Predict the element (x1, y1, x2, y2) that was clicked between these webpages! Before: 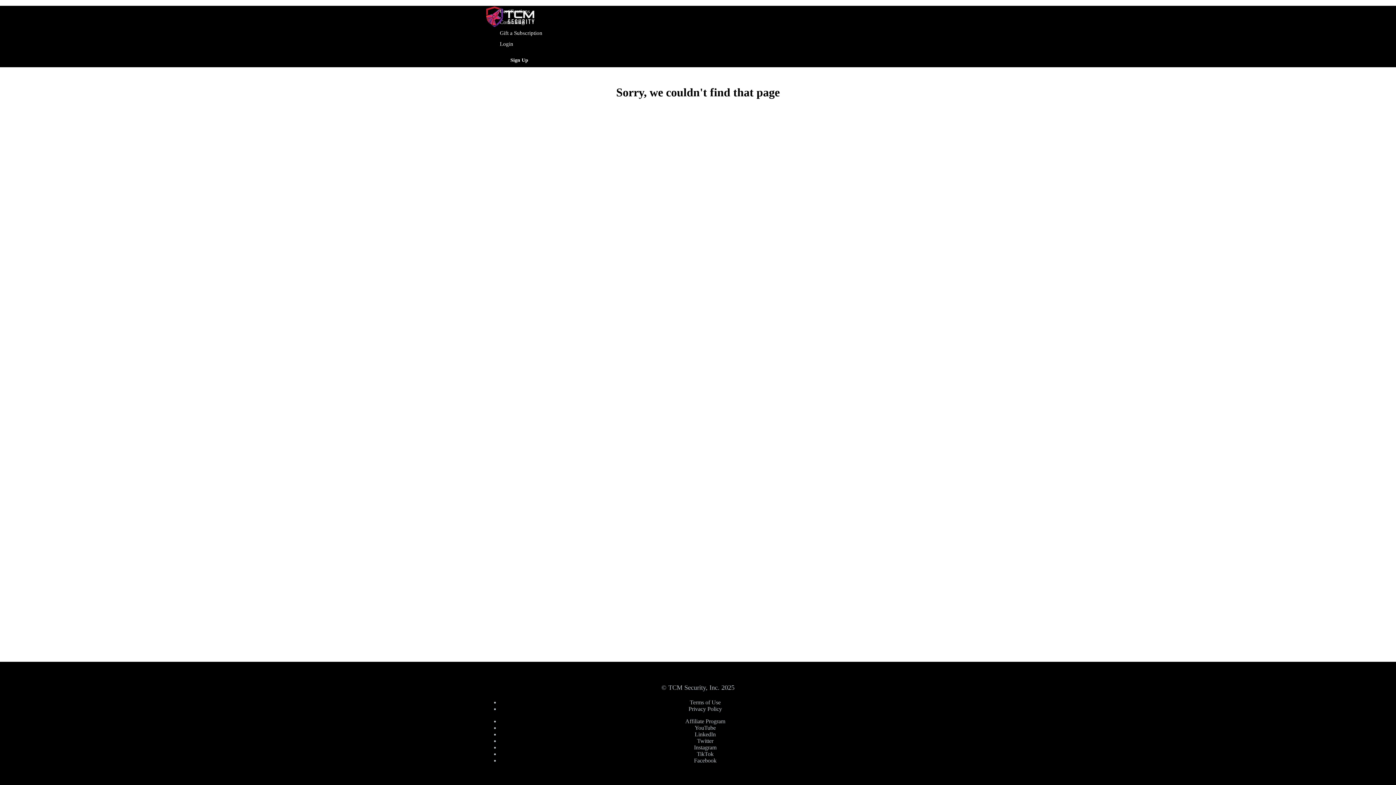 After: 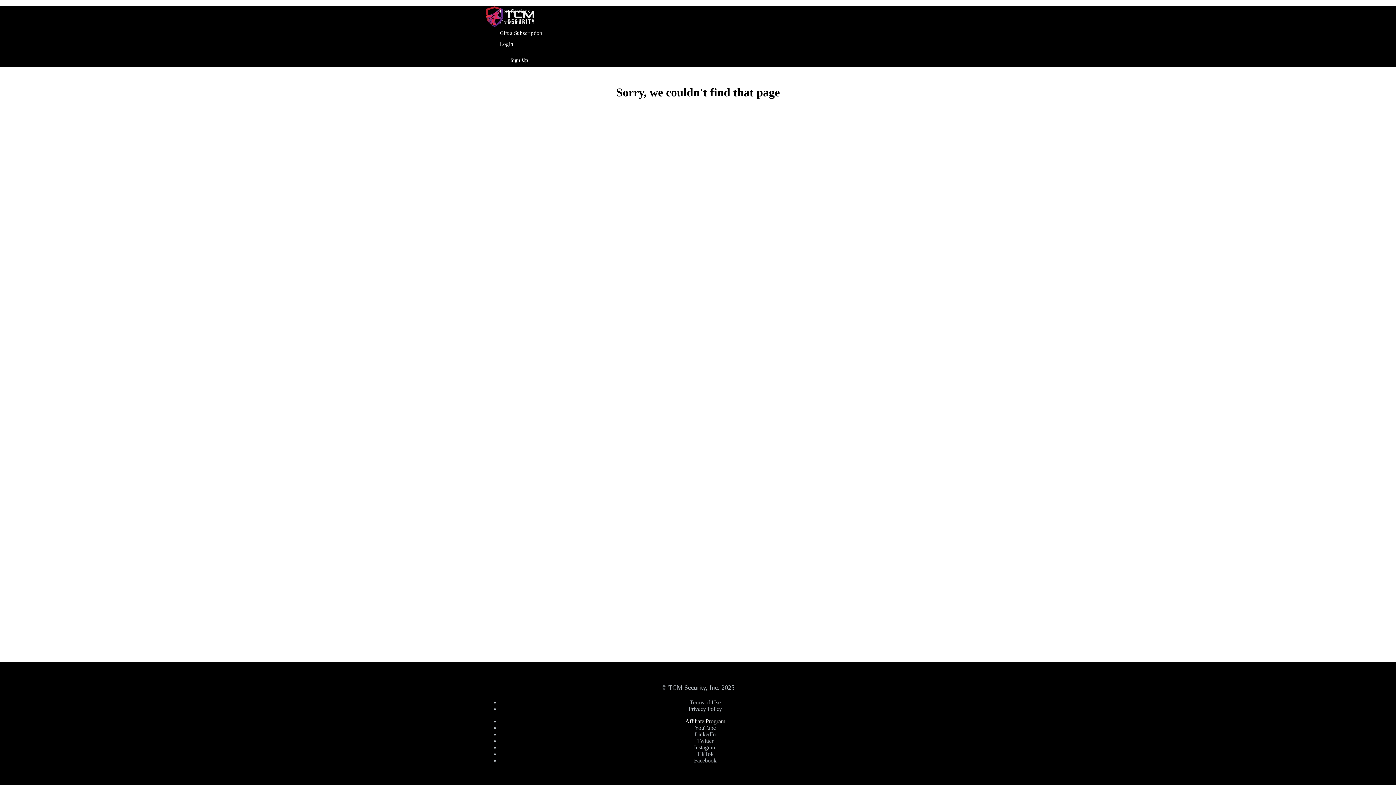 Action: bbox: (685, 718, 725, 724) label: Affiliate Program